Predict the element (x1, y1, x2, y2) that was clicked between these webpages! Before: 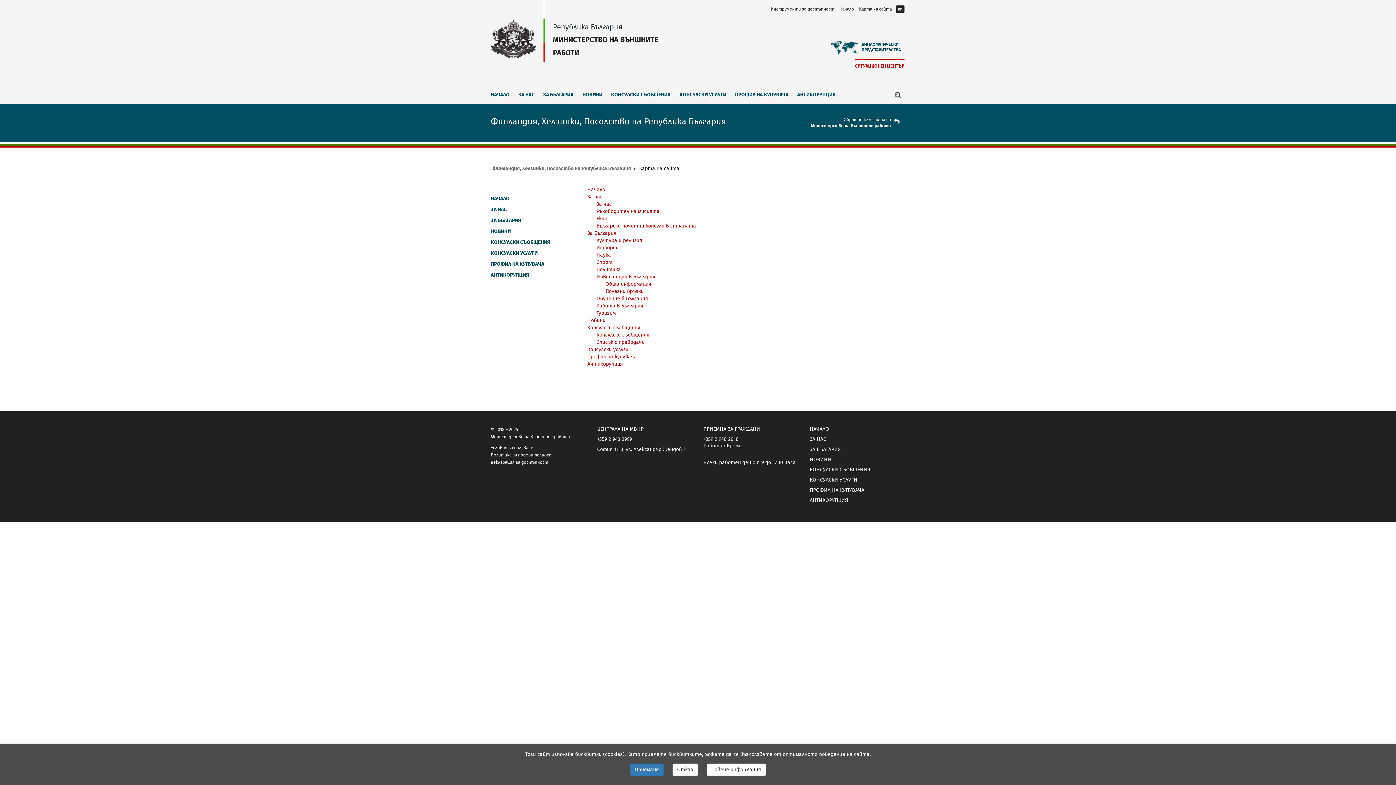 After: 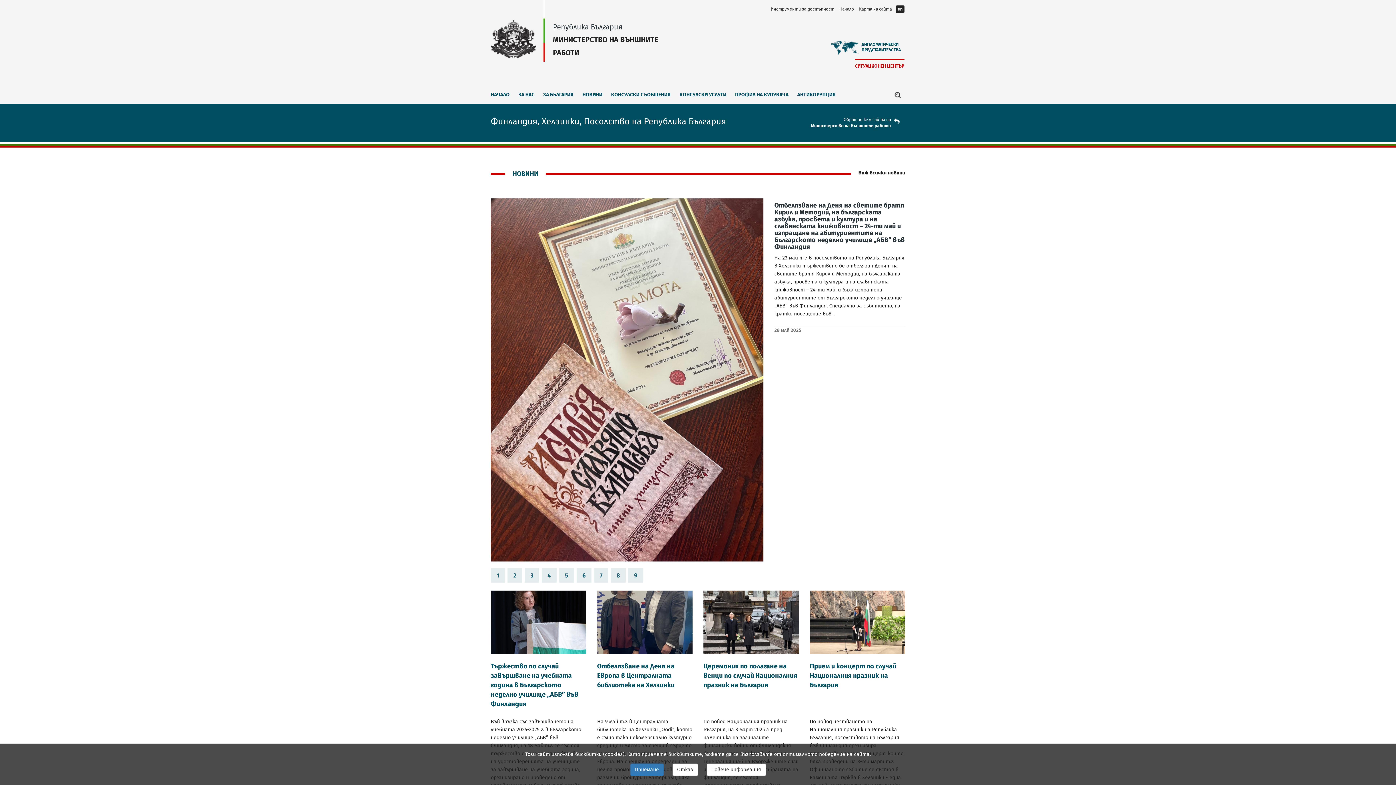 Action: bbox: (490, 35, 666, 42) label:  
Република България

МИНИСТЕРСТВО НА ВЪНШНИТЕ
РАБОТИ